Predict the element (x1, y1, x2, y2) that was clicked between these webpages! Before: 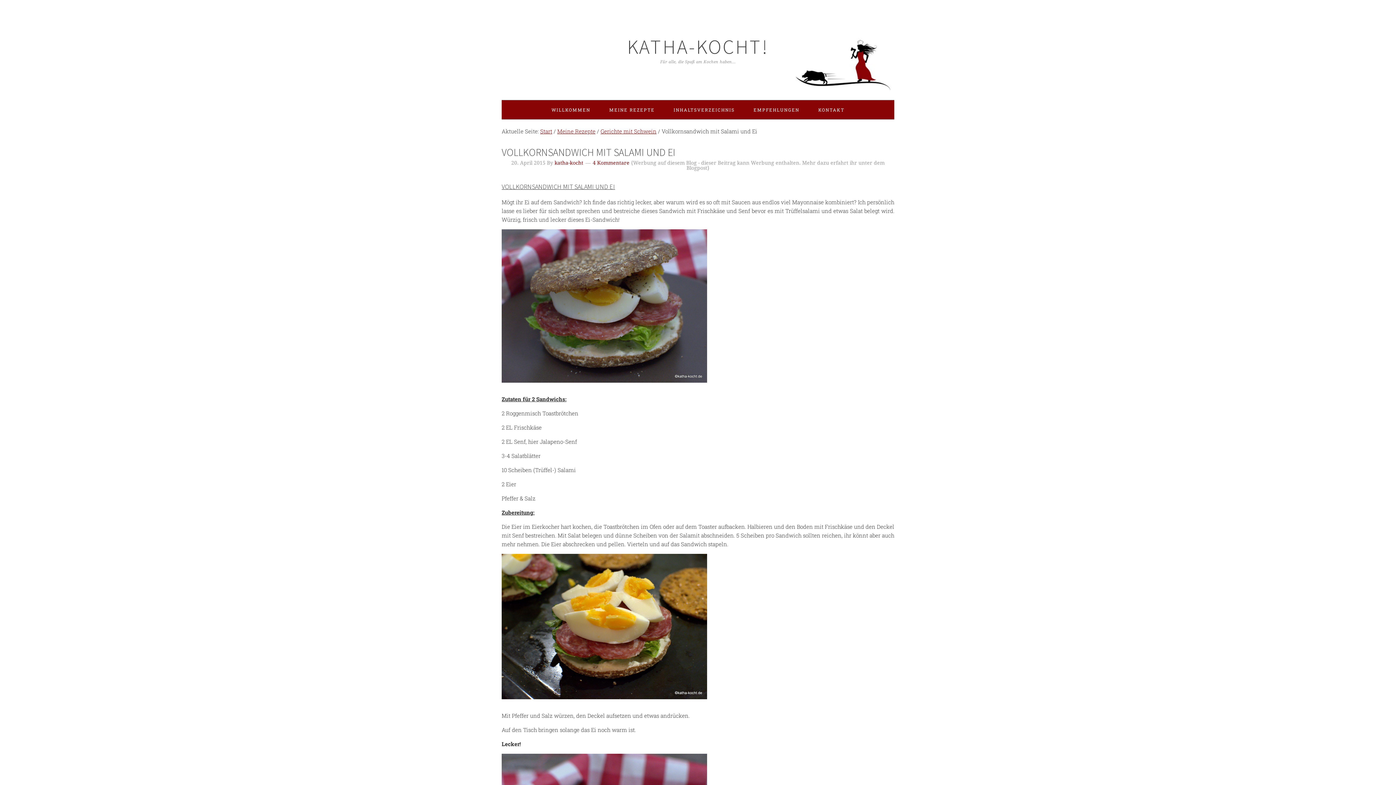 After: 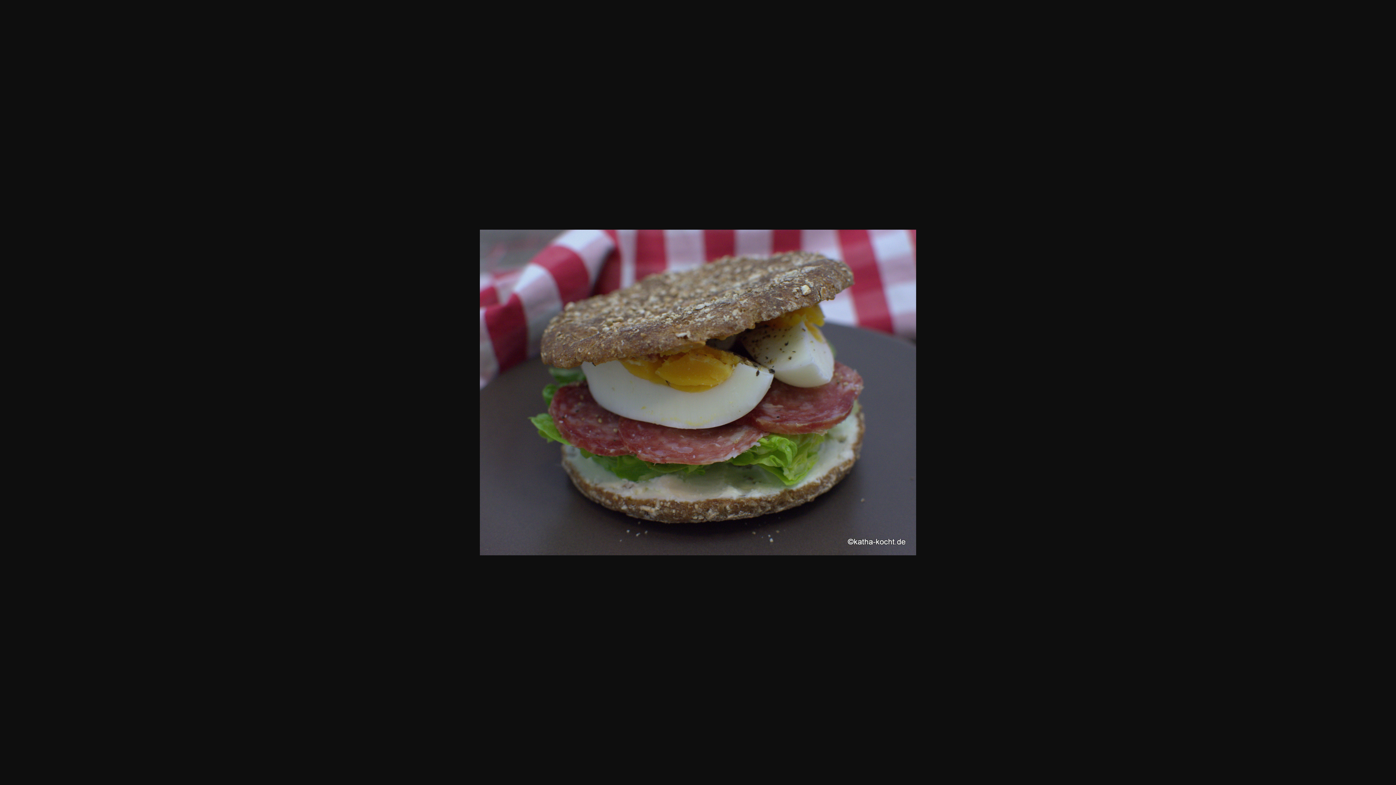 Action: bbox: (501, 381, 707, 388)